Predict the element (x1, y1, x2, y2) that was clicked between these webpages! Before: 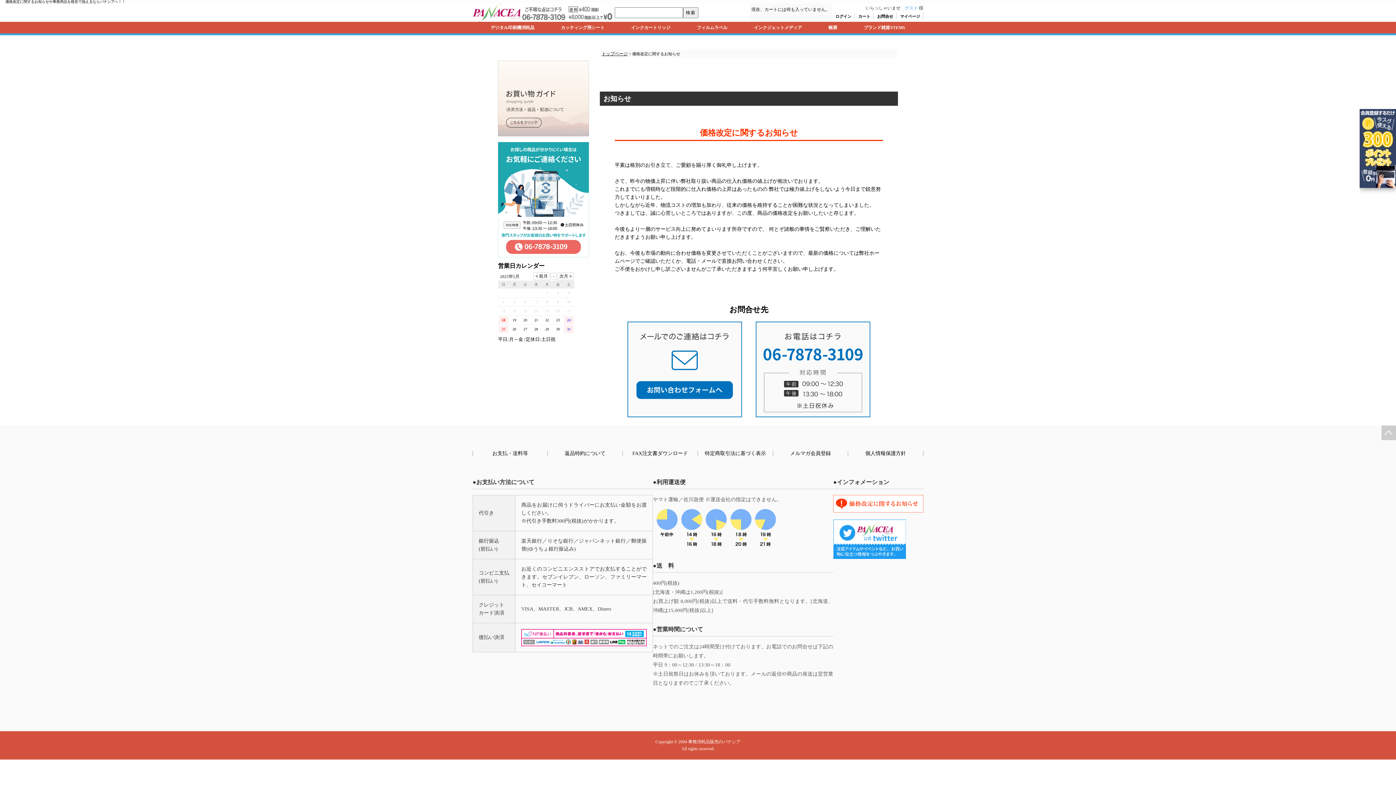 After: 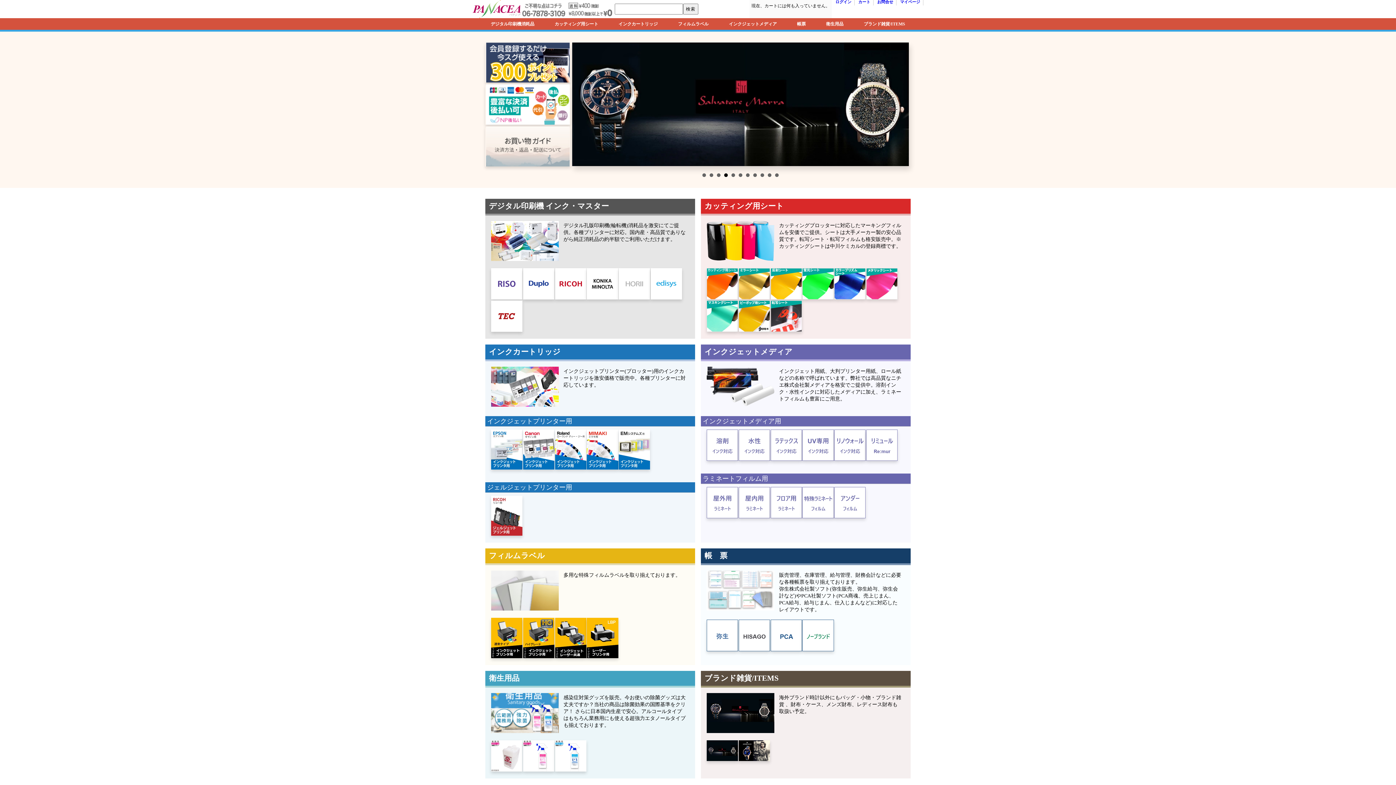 Action: bbox: (601, 51, 628, 56) label: トップページ